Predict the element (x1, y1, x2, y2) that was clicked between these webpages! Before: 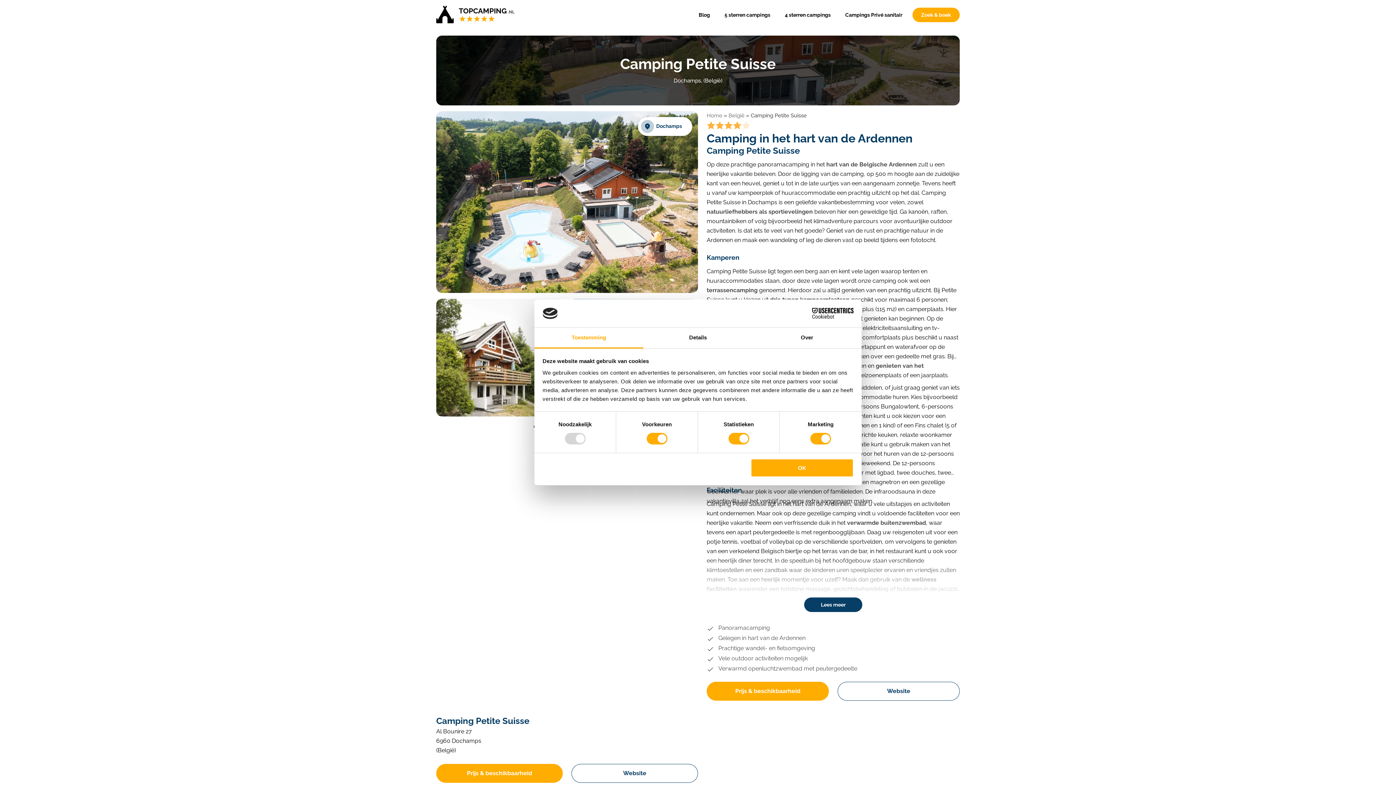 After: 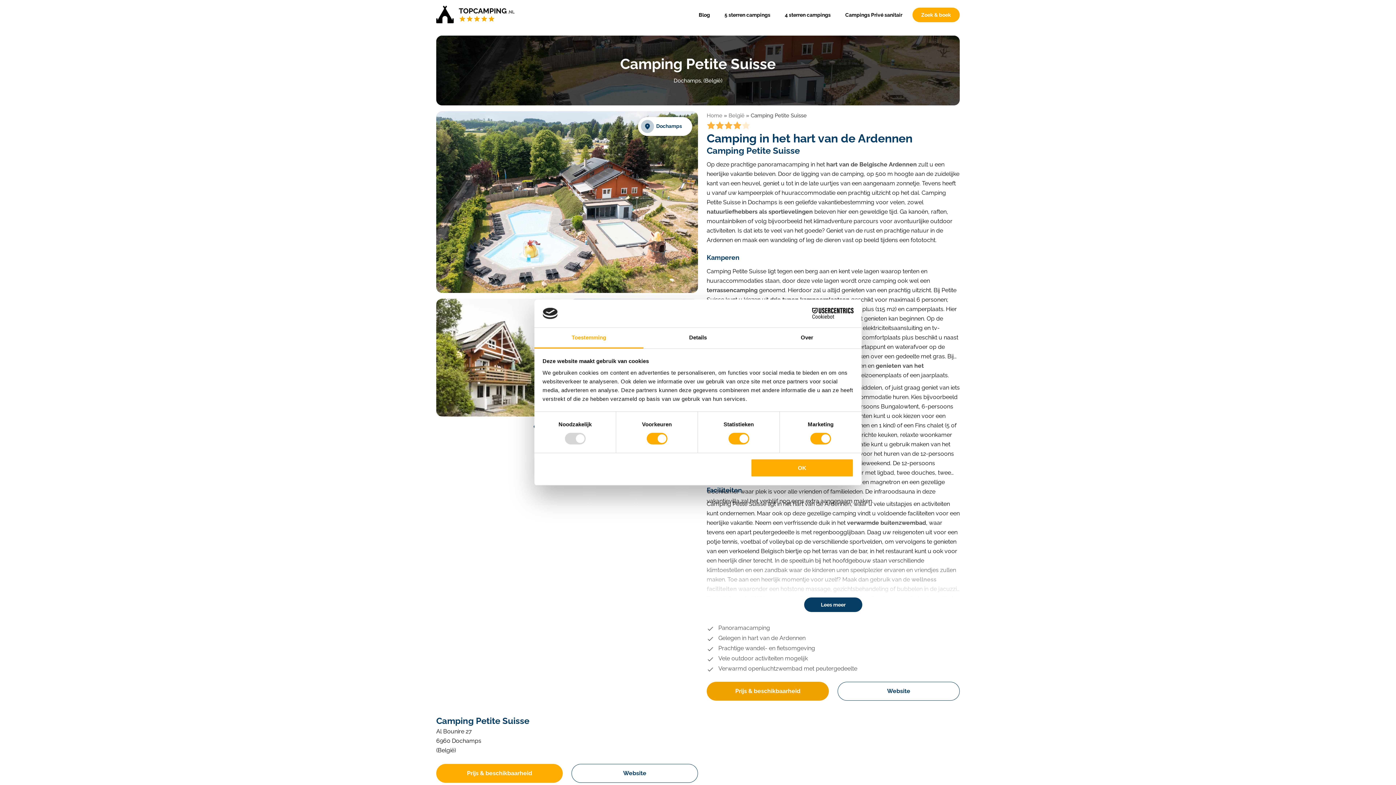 Action: label: Prijs & beschikbaarheid bbox: (706, 682, 829, 701)